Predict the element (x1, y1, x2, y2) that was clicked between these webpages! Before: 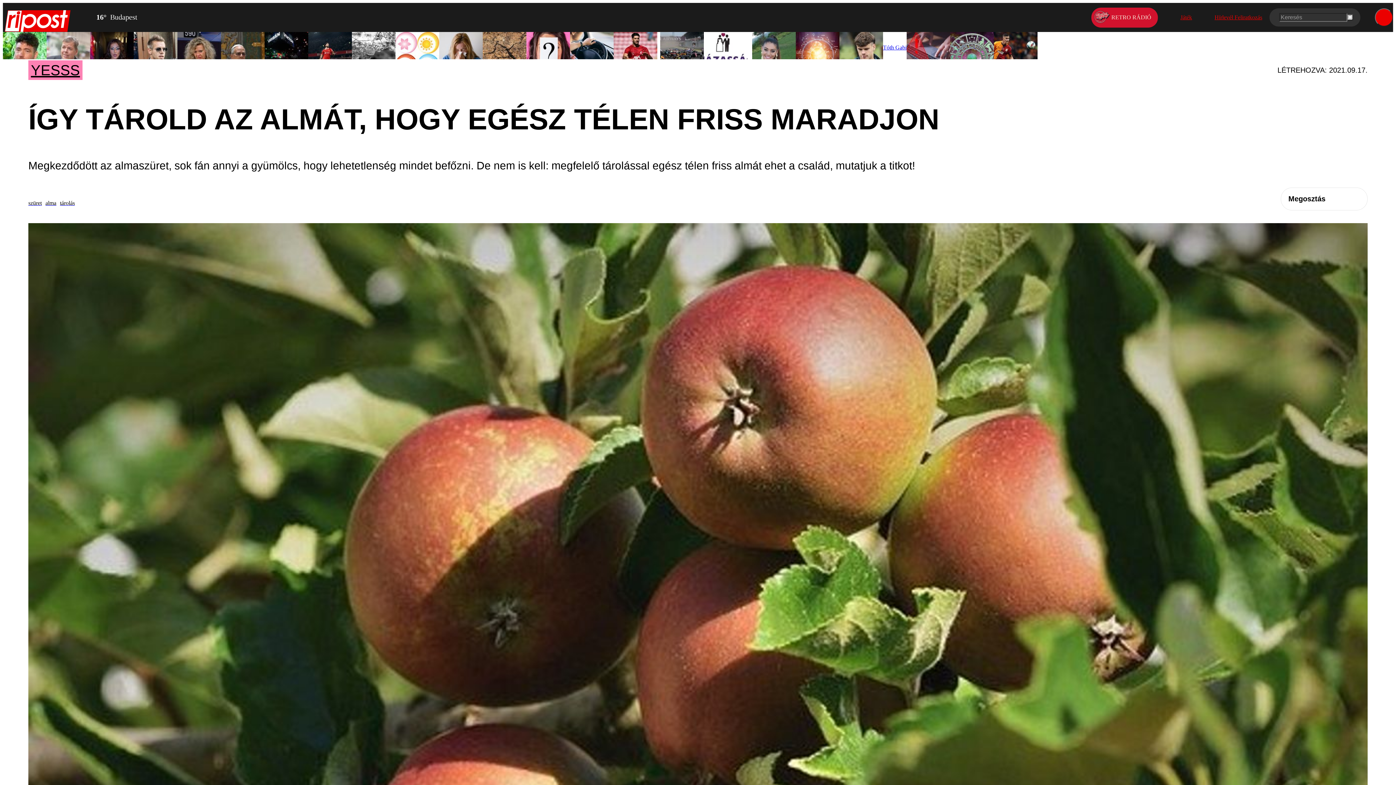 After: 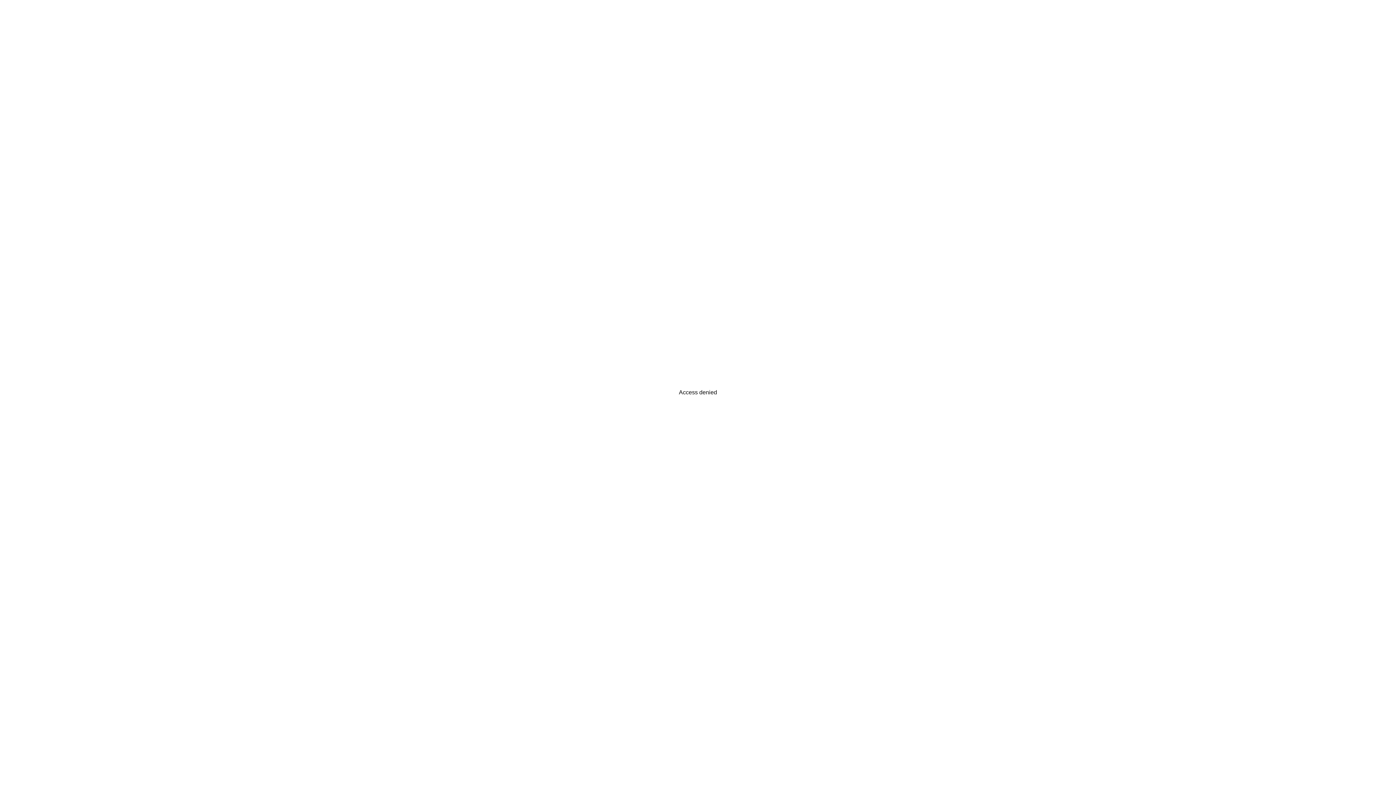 Action: bbox: (2, 10, 72, 32)